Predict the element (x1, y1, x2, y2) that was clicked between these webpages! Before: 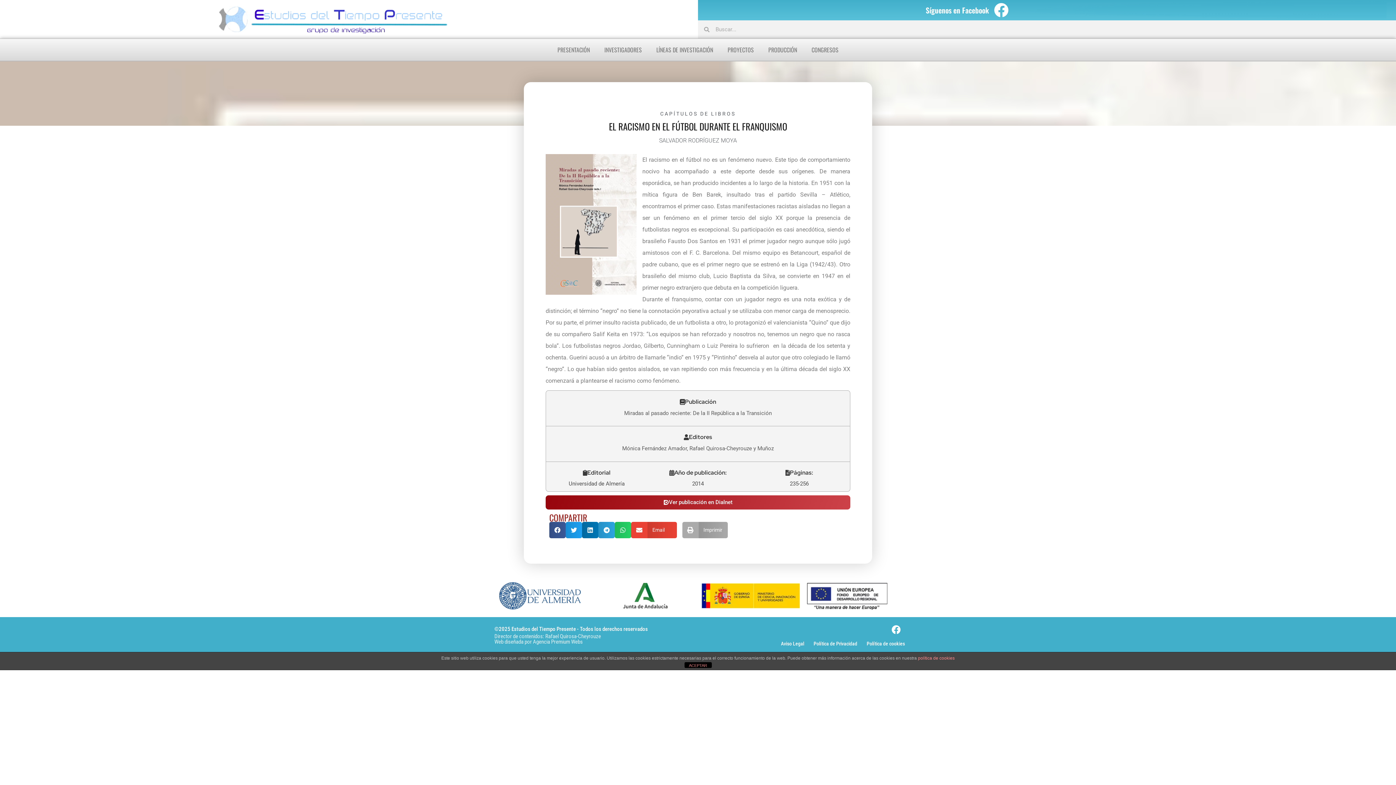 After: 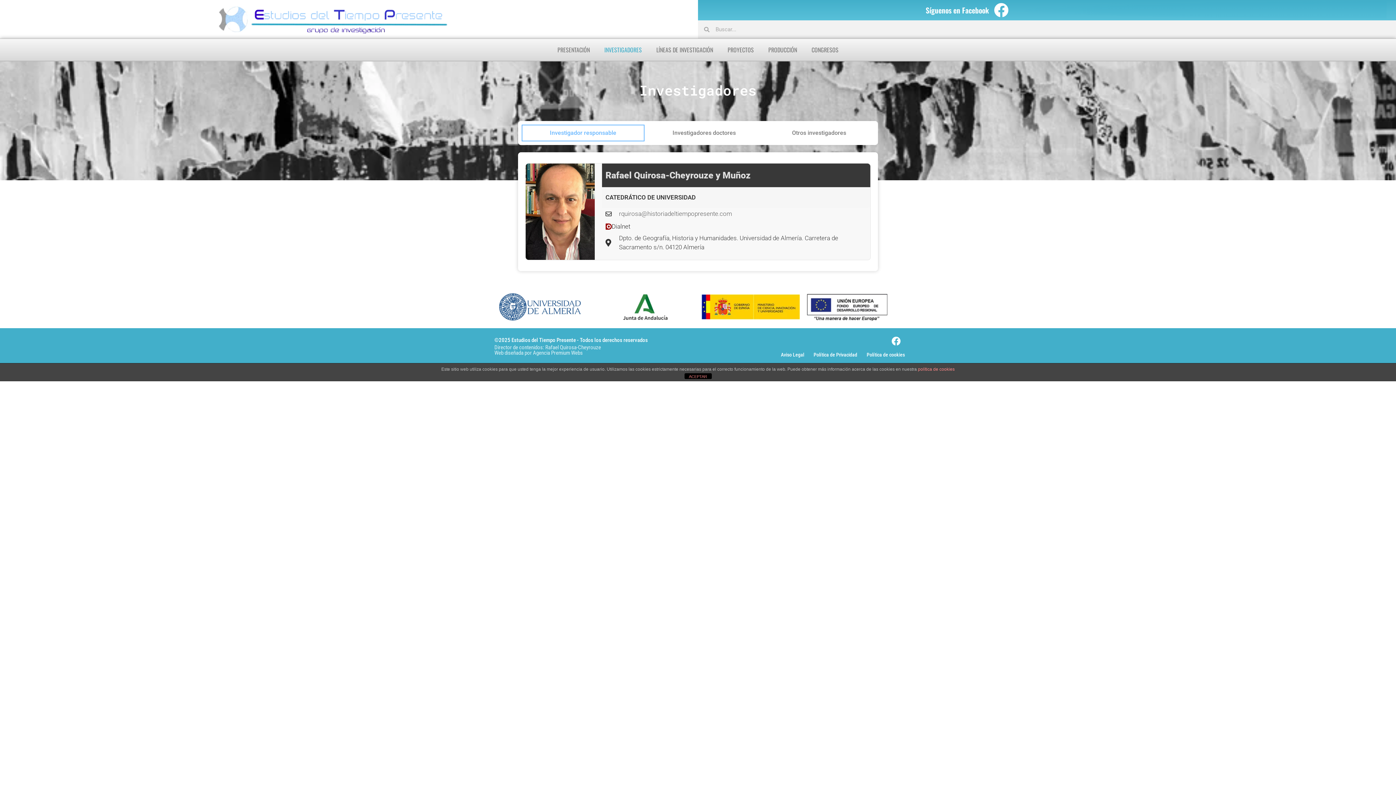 Action: bbox: (597, 46, 649, 53) label: INVESTIGADORES